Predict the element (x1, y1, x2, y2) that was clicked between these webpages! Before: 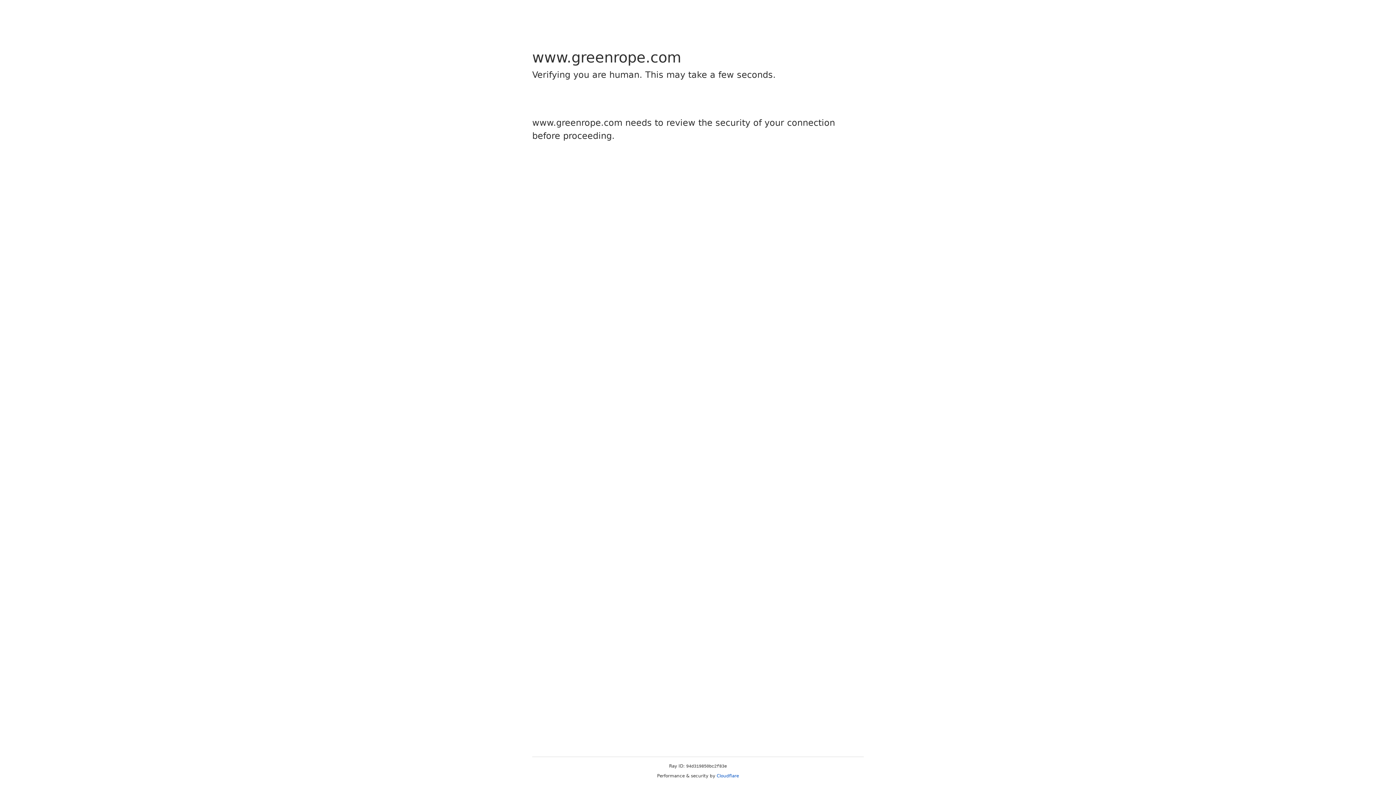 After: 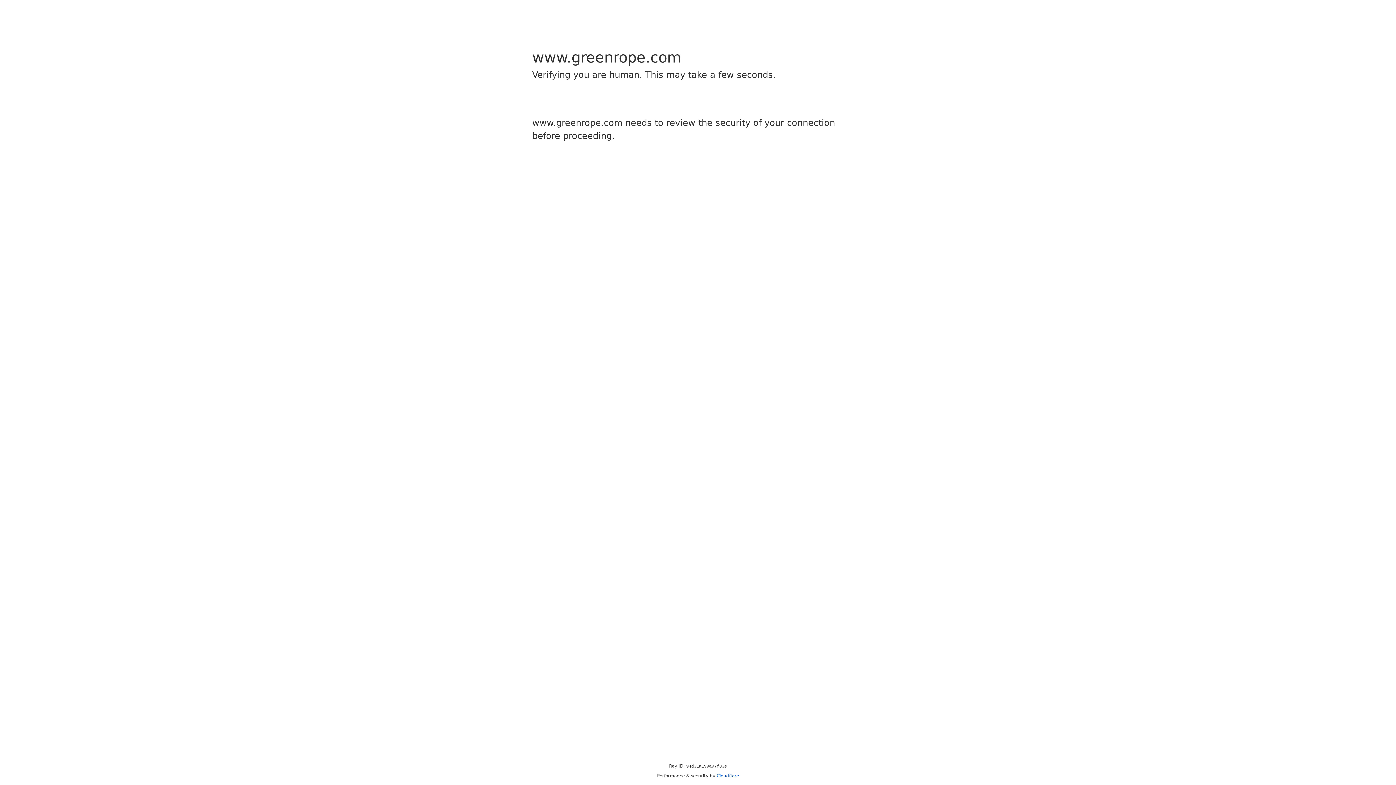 Action: label: Cloudflare bbox: (716, 773, 739, 778)